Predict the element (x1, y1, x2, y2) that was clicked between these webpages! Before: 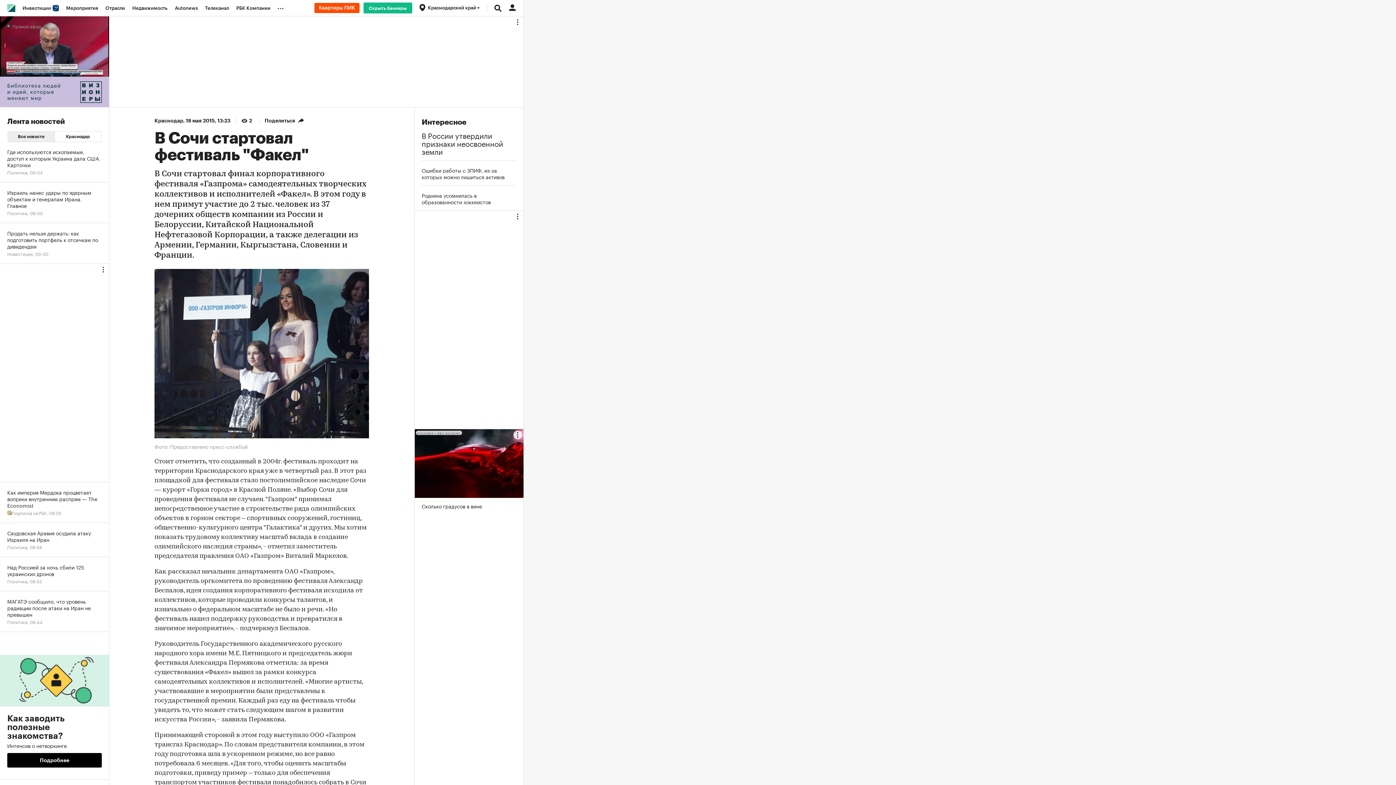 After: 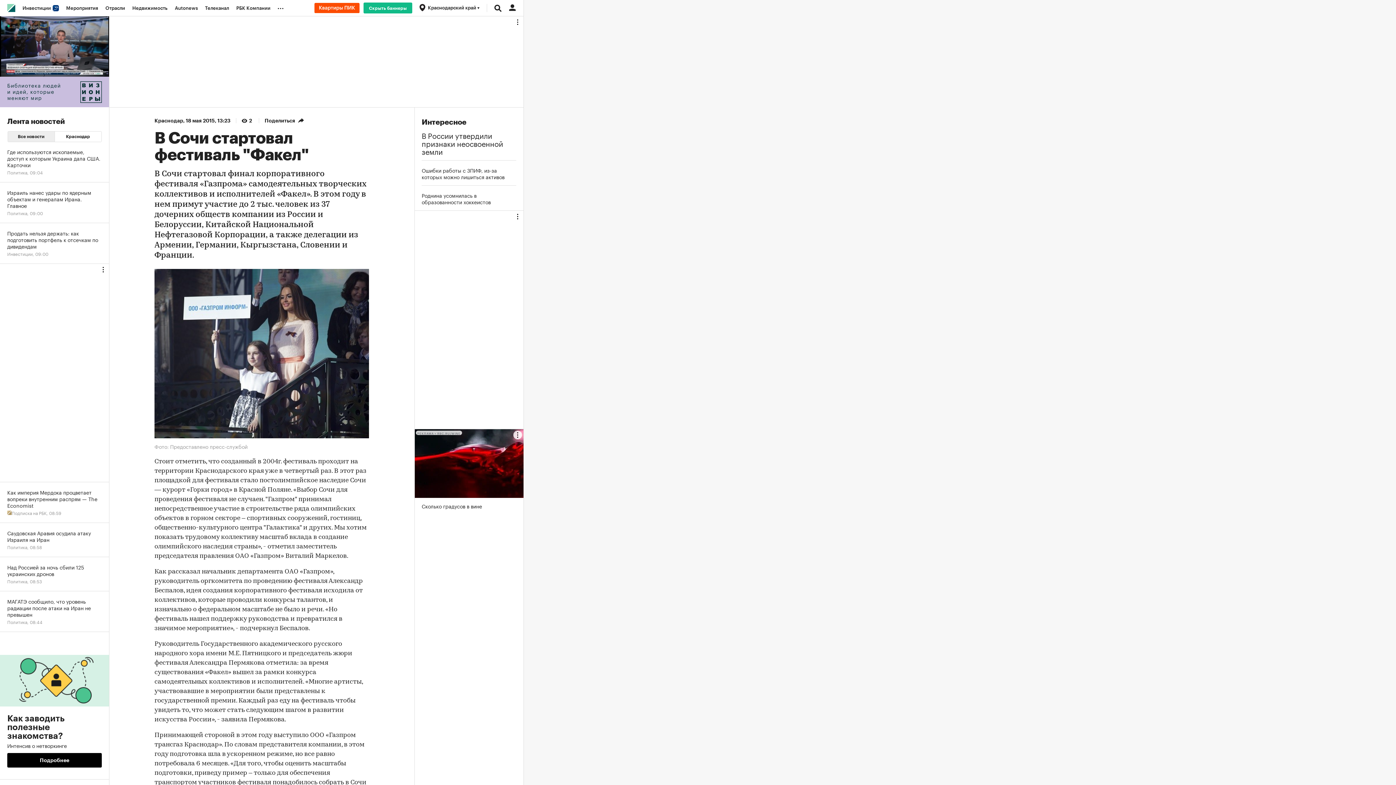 Action: label: Сколько градусов в вине bbox: (414, 429, 523, 509)